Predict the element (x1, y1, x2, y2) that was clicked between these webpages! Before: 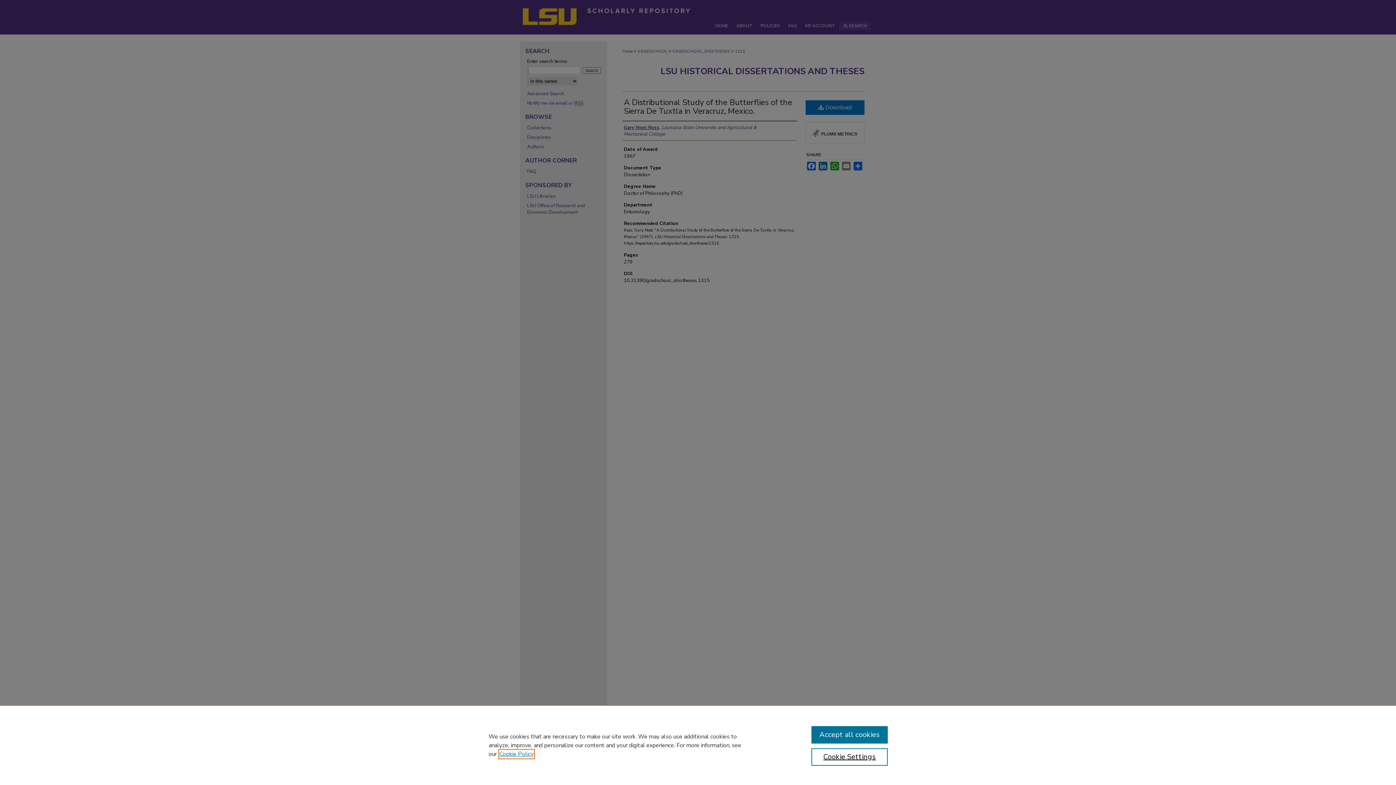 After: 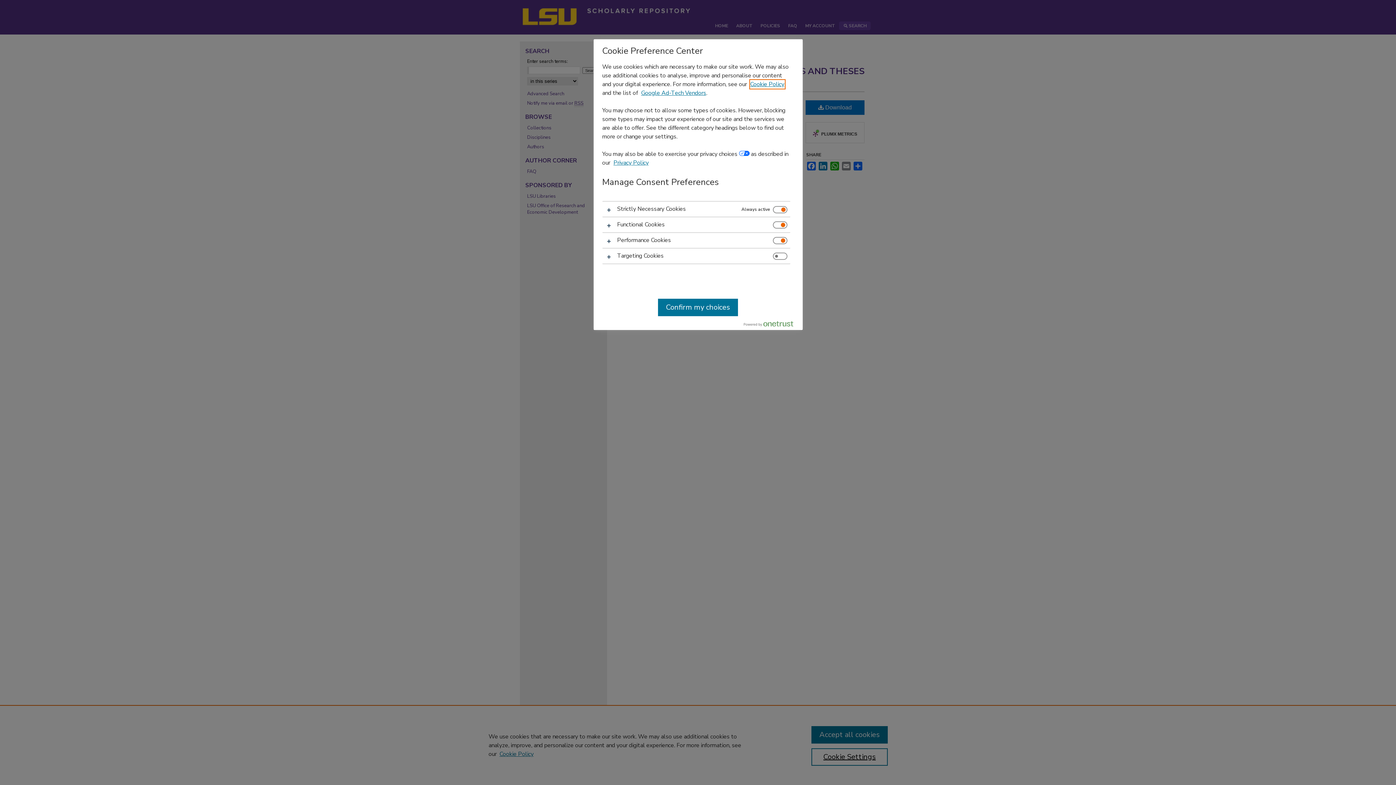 Action: bbox: (811, 748, 887, 766) label: Cookie Settings